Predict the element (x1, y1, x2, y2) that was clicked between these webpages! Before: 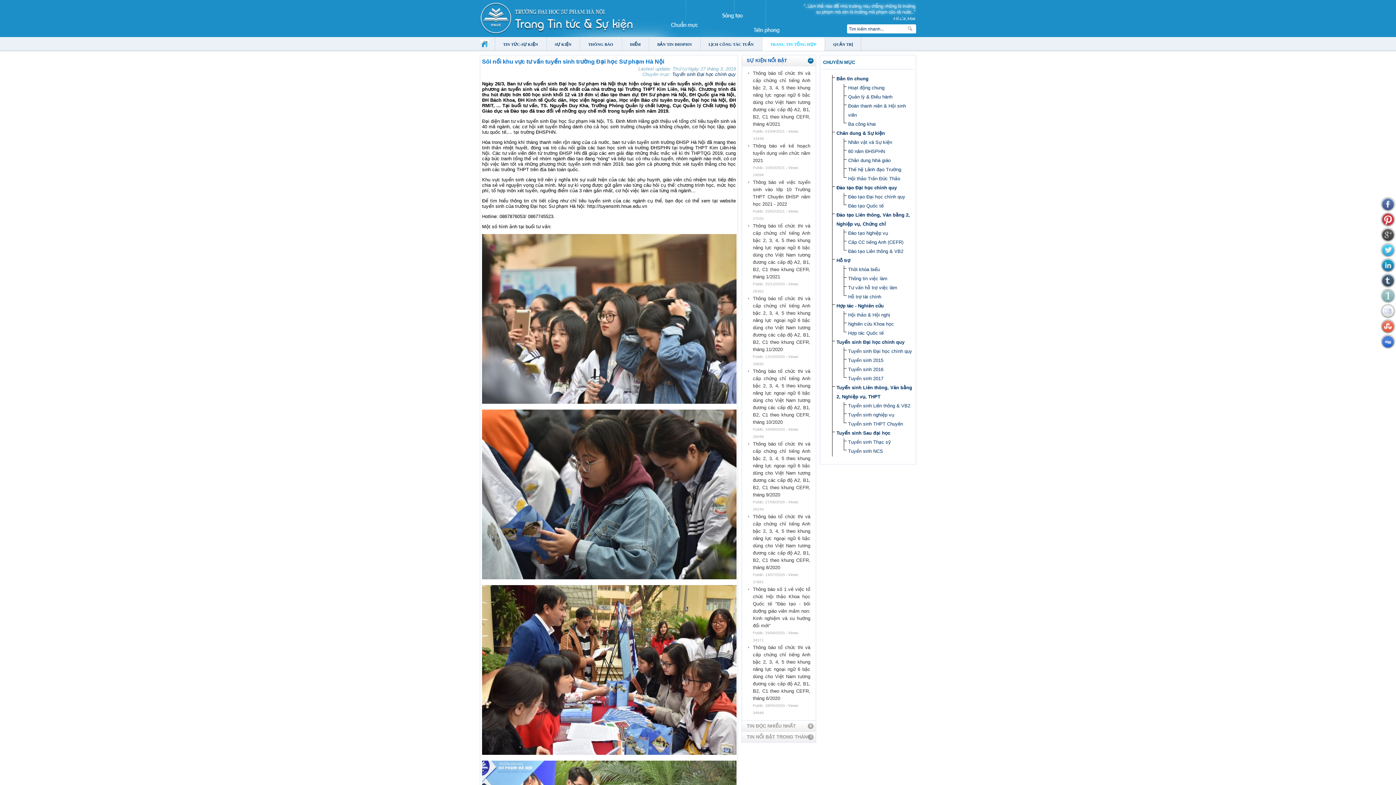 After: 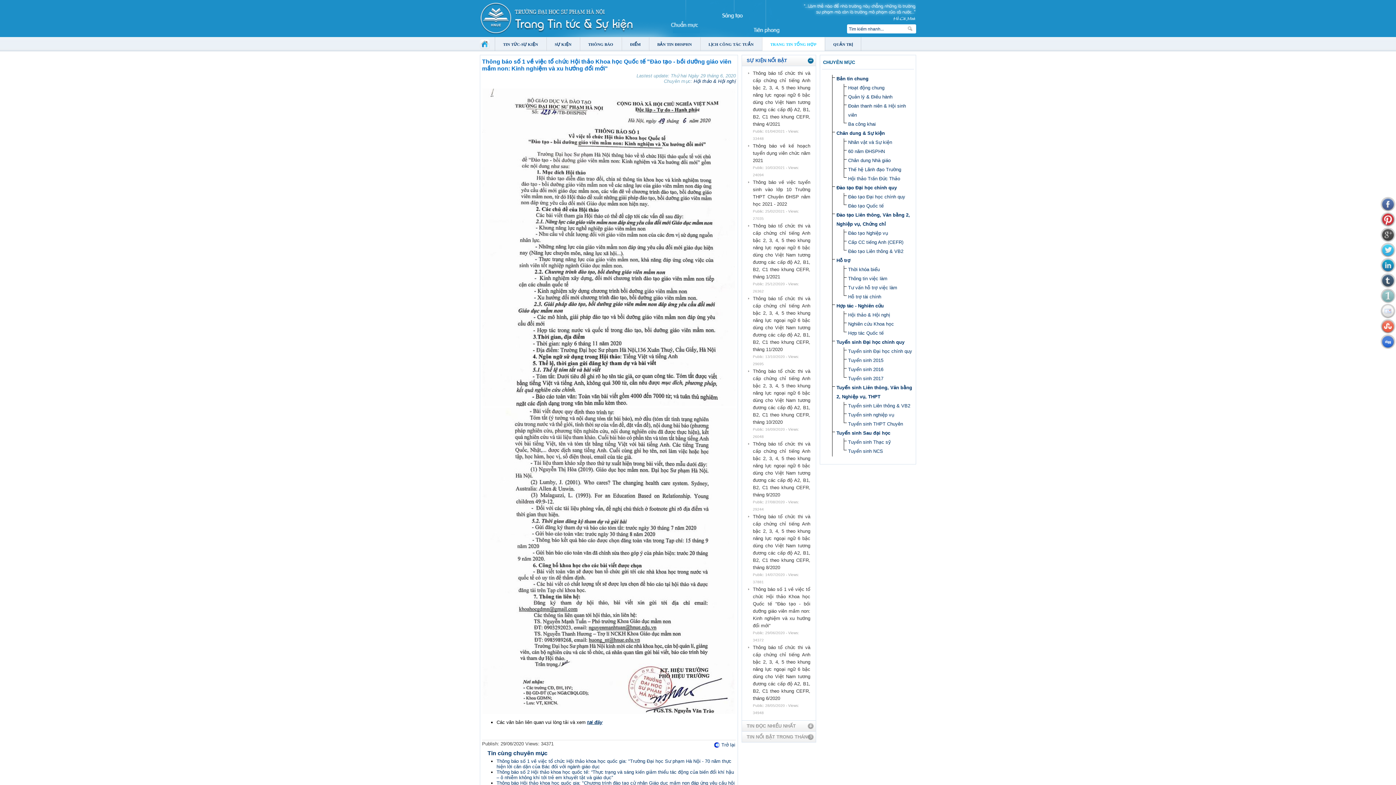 Action: bbox: (753, 586, 810, 629) label: Thông báo số 1 về việc tổ chức Hội thảo Khoa học Quốc tế "Đào tạo - bồi dưỡng giáo viên mầm non: Kinh nghiệm và xu hướng đổi mới"